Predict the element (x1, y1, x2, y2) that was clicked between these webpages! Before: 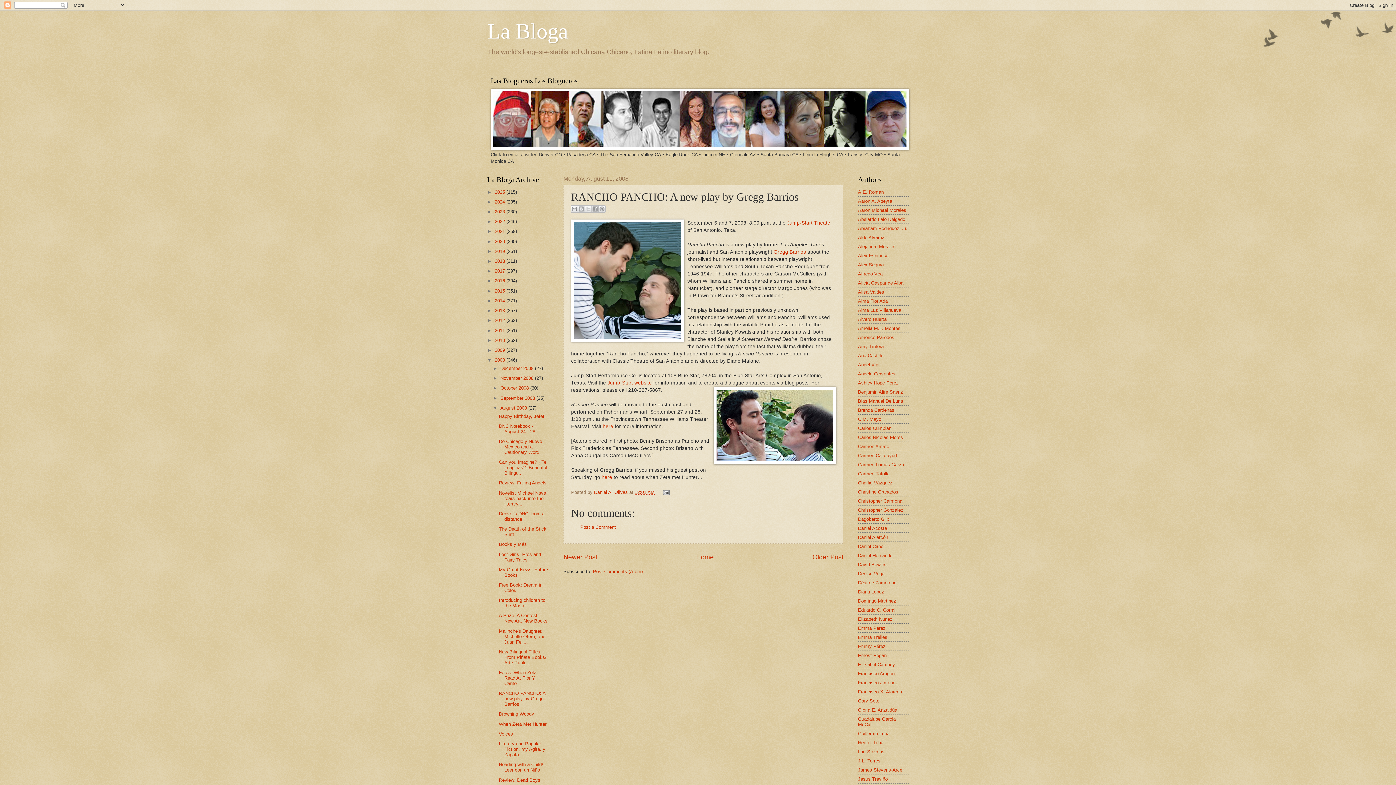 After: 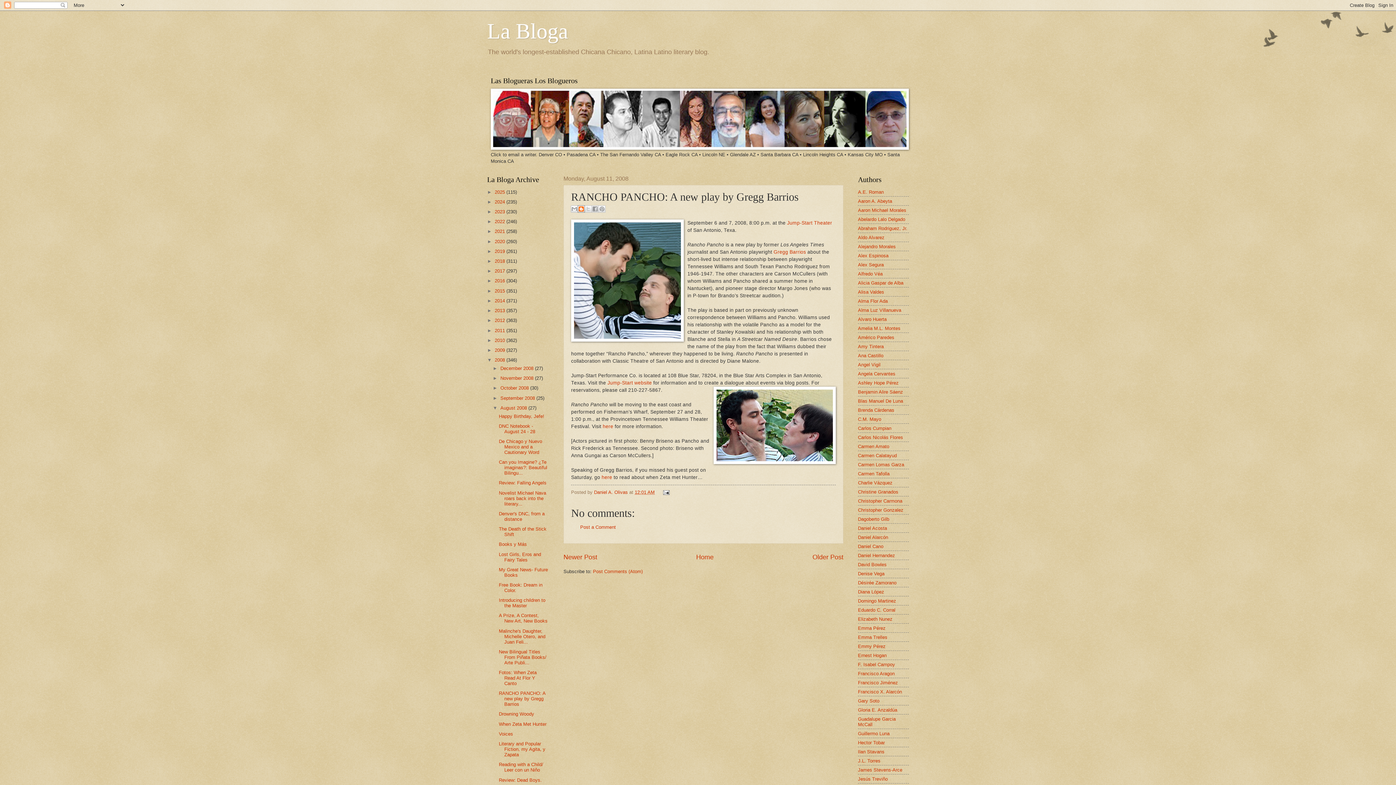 Action: label: BlogThis! bbox: (577, 205, 585, 212)